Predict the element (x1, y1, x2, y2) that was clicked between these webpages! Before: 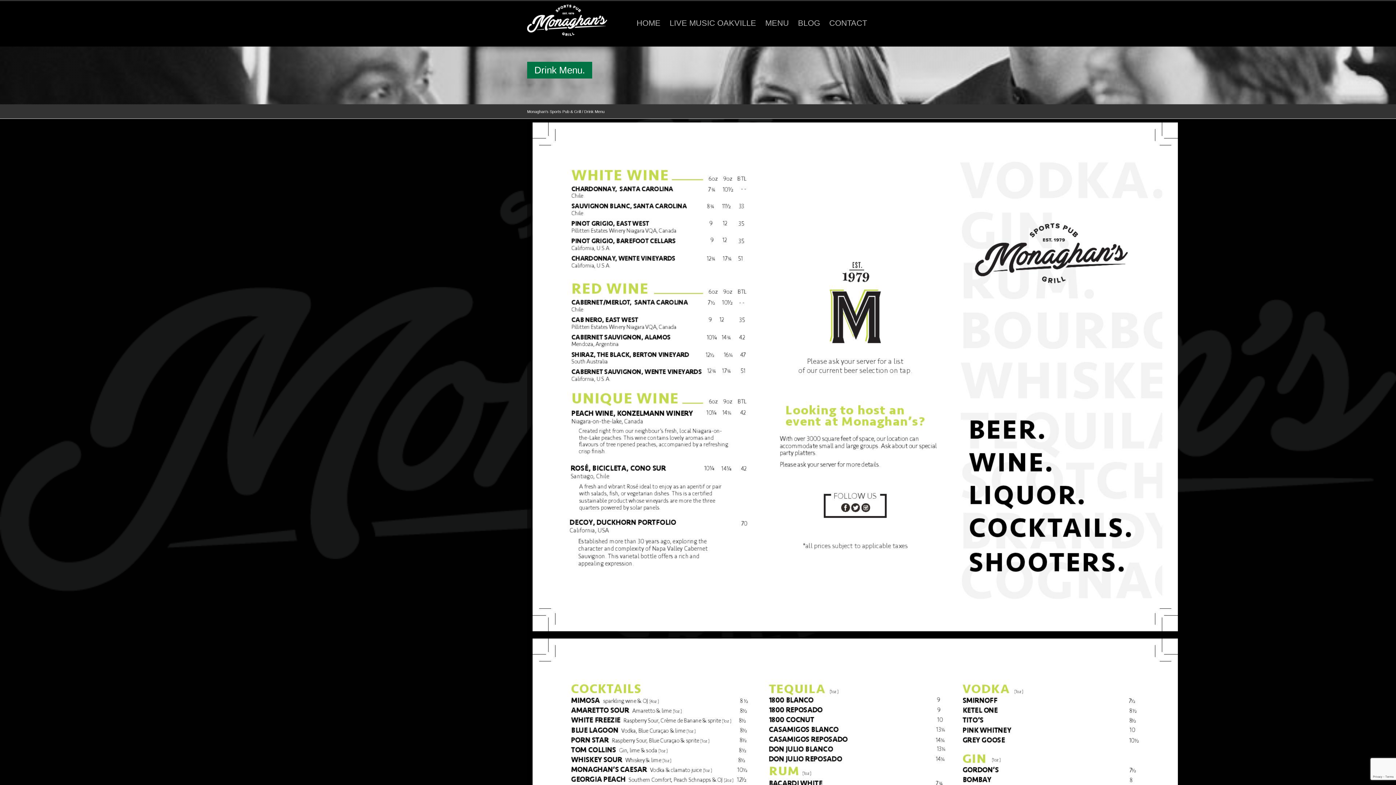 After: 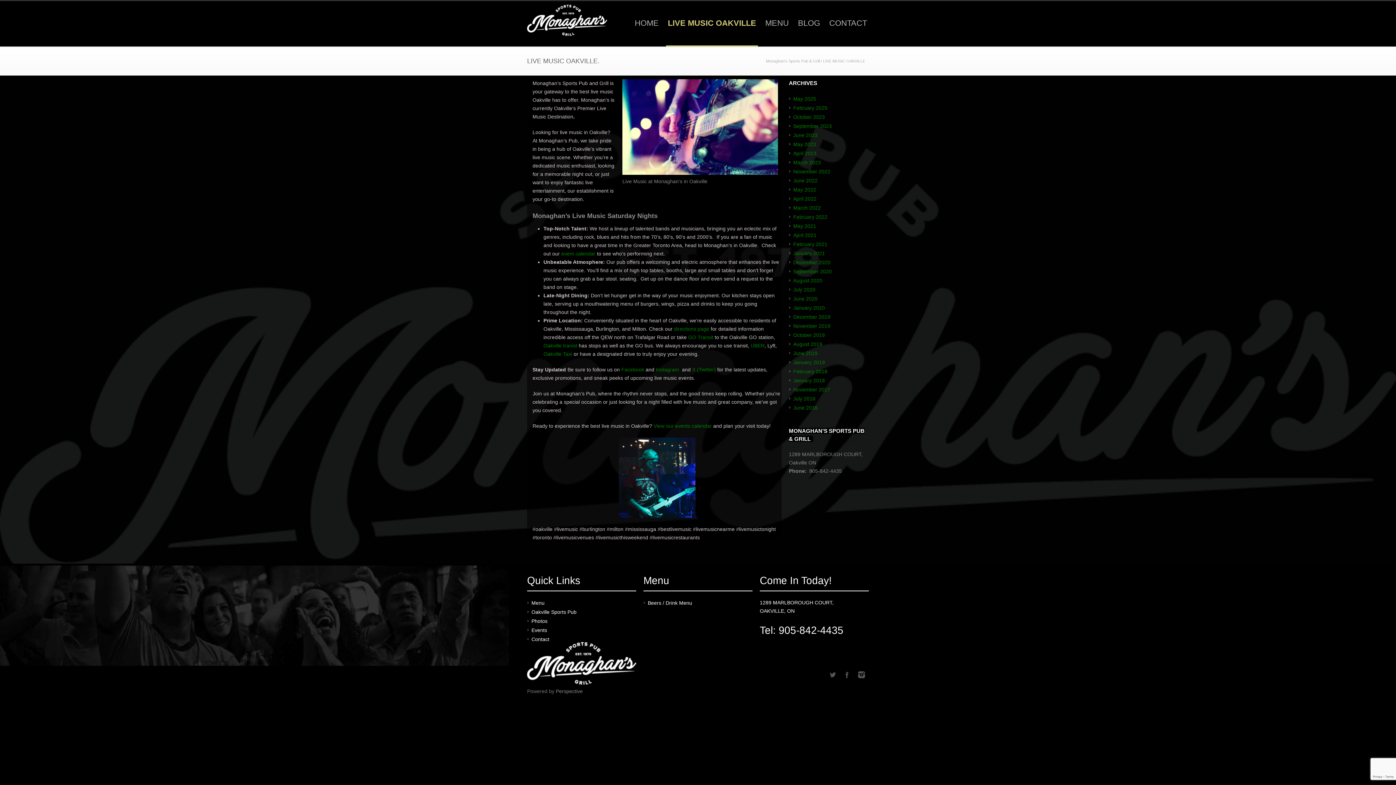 Action: bbox: (668, 1, 758, 46) label: LIVE MUSIC OAKVILLE